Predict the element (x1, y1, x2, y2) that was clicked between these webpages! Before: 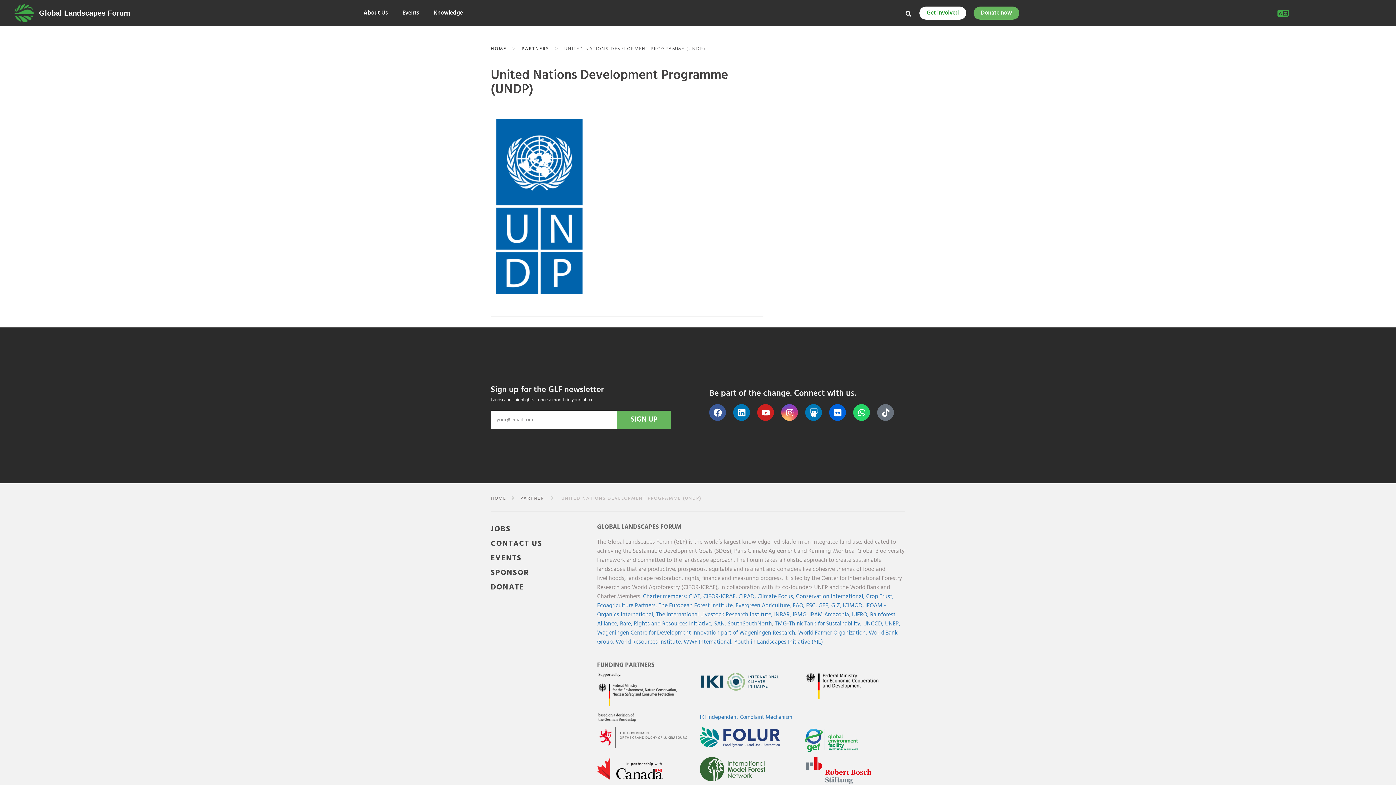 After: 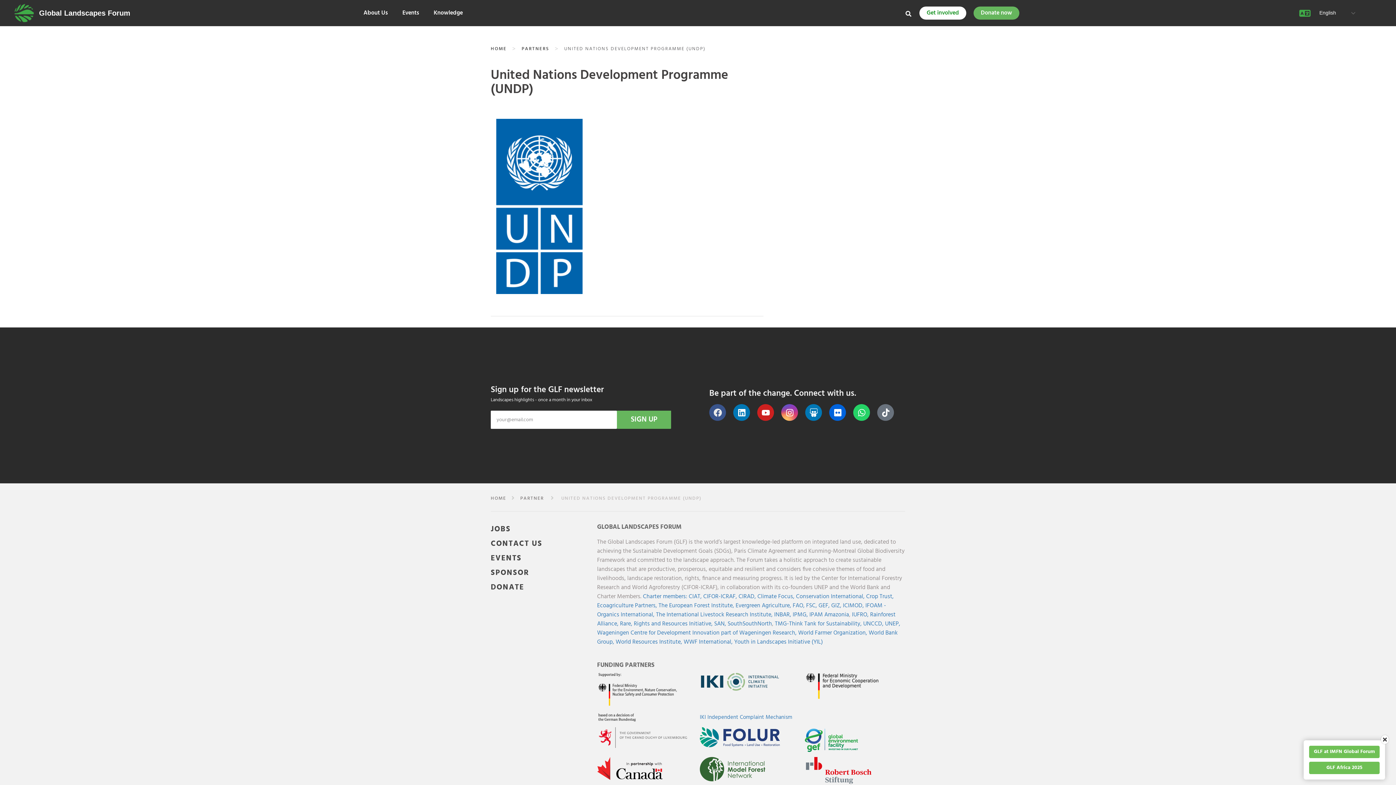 Action: bbox: (709, 404, 726, 421) label: Facebook